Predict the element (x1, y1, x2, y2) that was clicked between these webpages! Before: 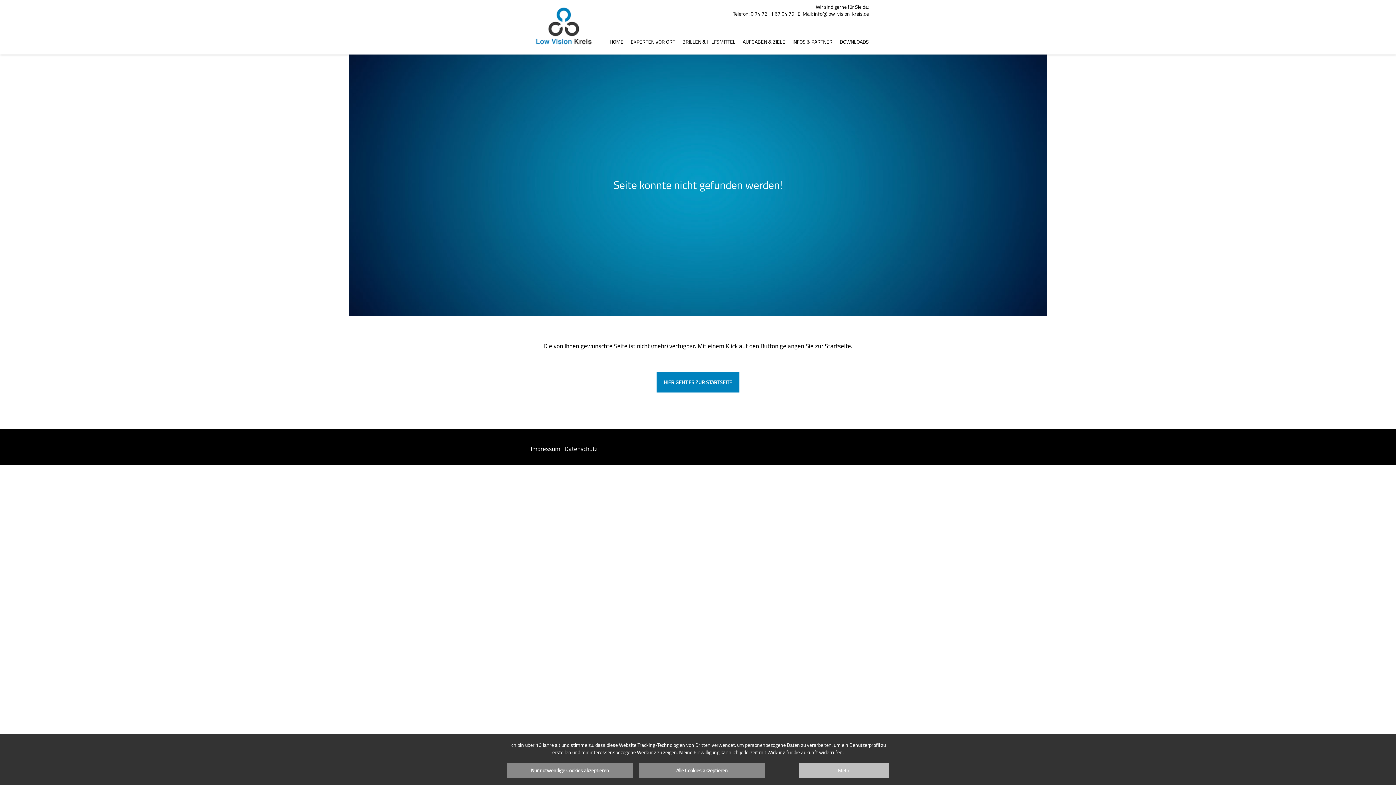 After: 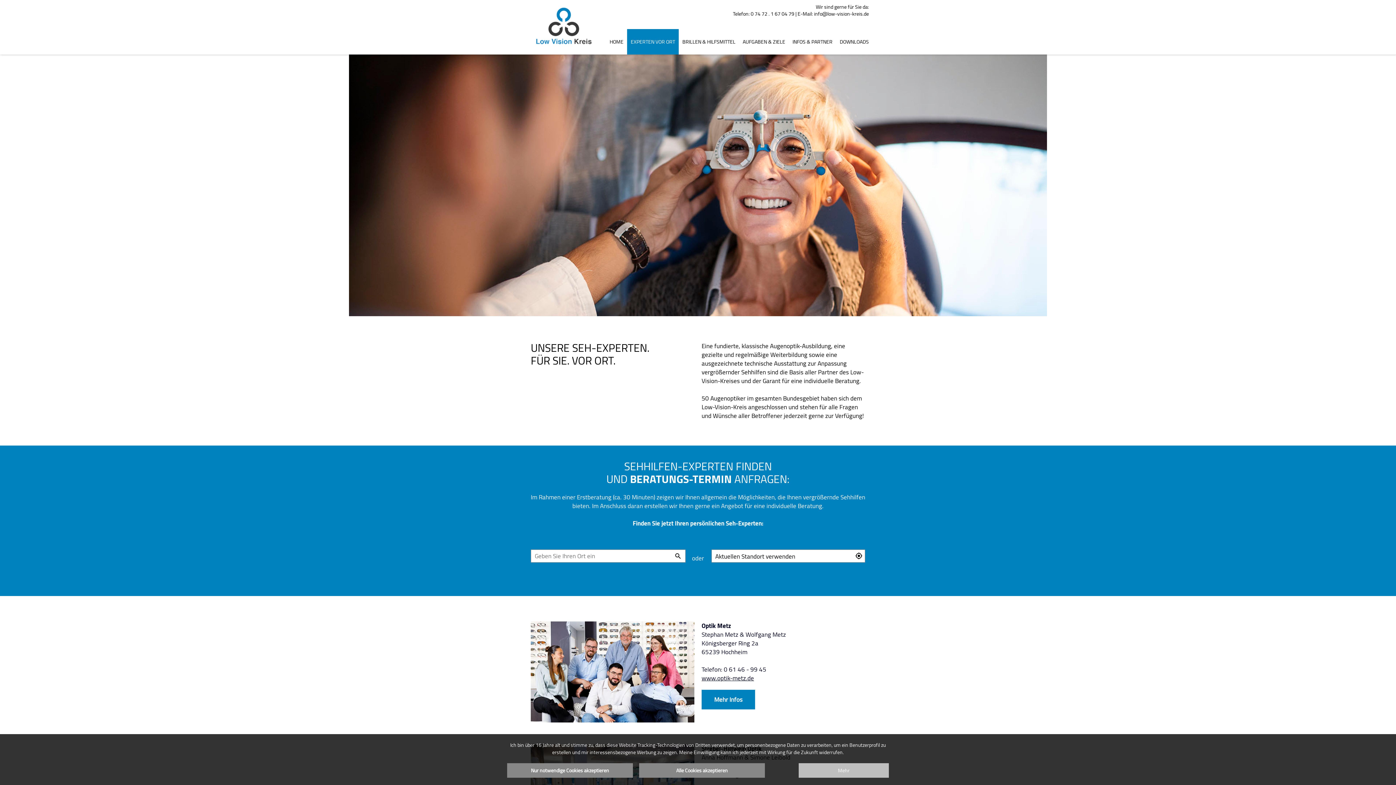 Action: label: EXPERTEN VOR ORT bbox: (627, 29, 678, 54)